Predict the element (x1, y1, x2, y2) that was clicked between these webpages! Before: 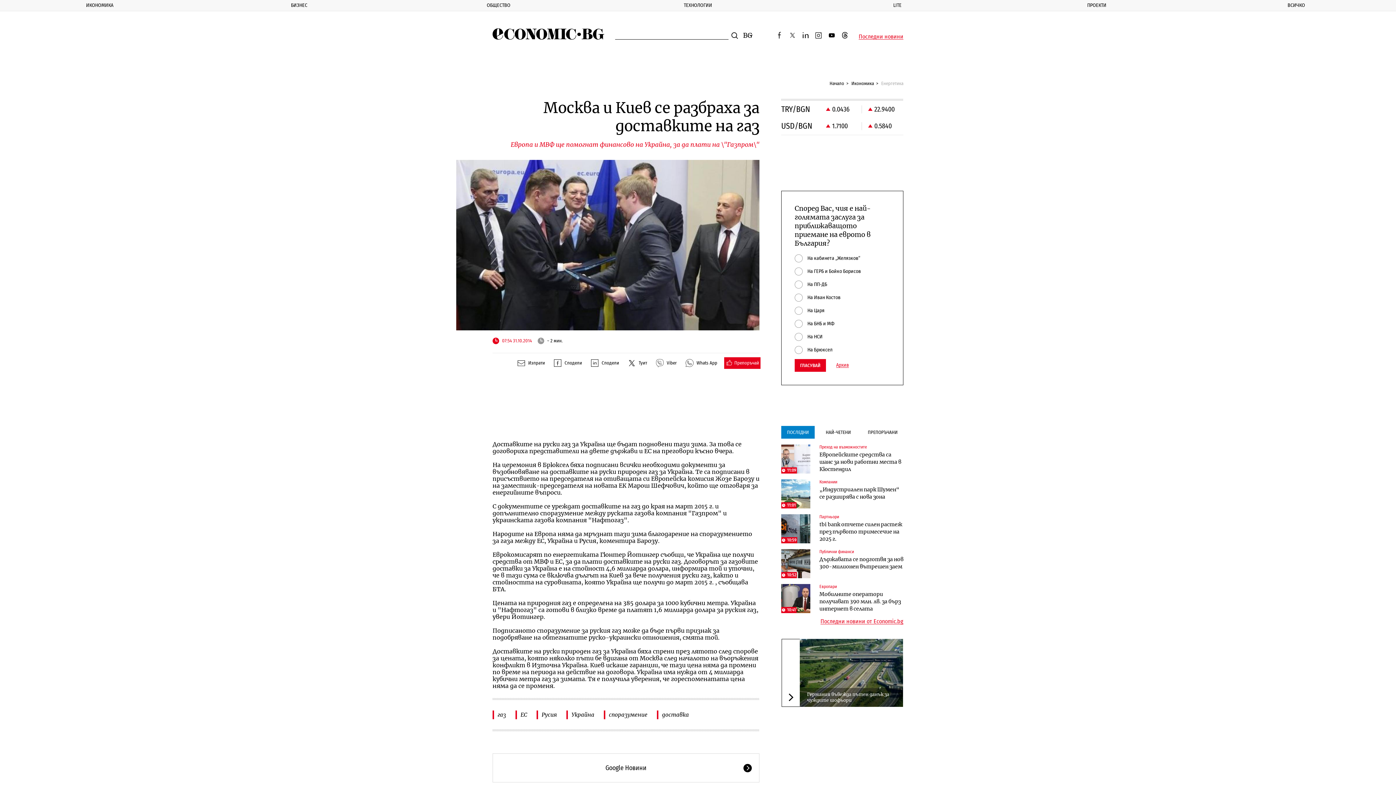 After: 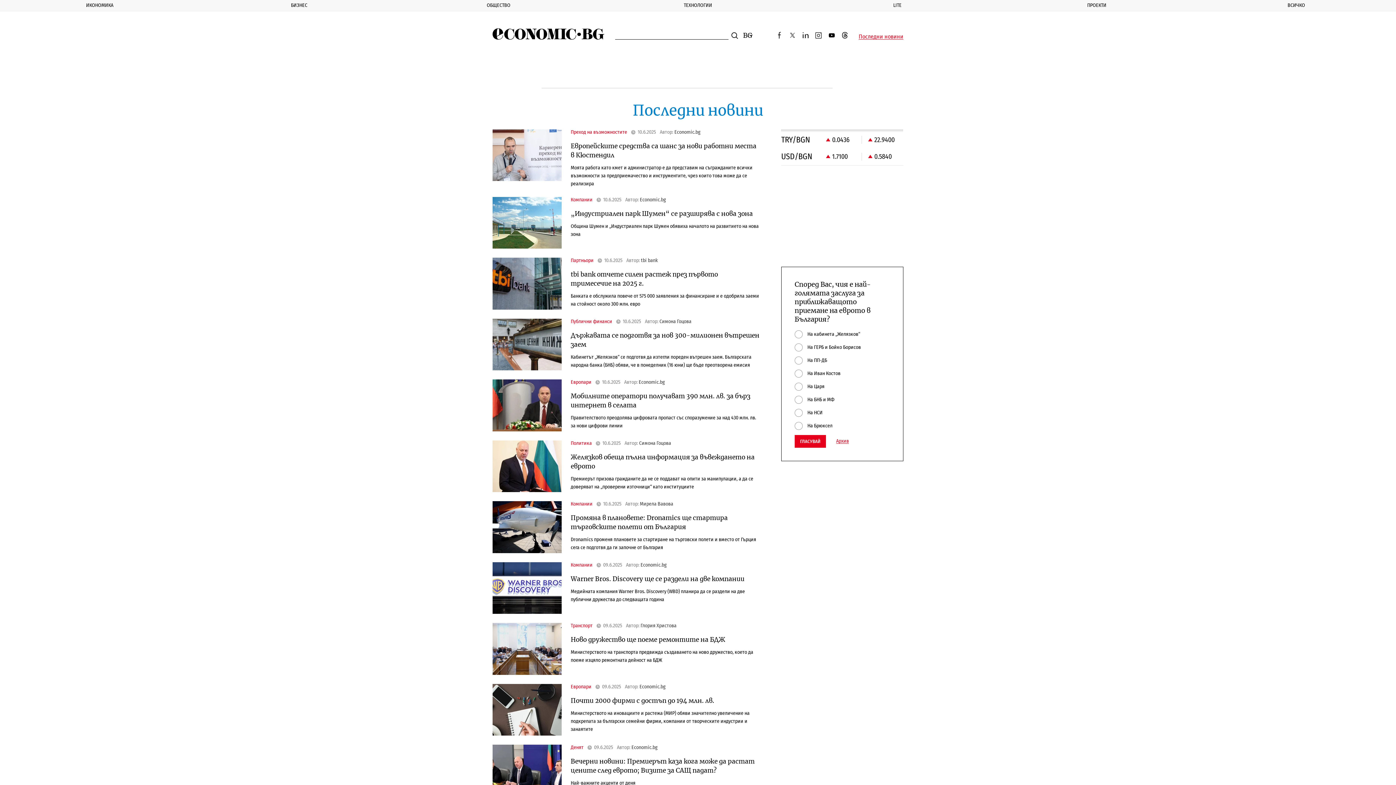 Action: bbox: (1196, 0, 1396, 10) label: ВСИЧКО